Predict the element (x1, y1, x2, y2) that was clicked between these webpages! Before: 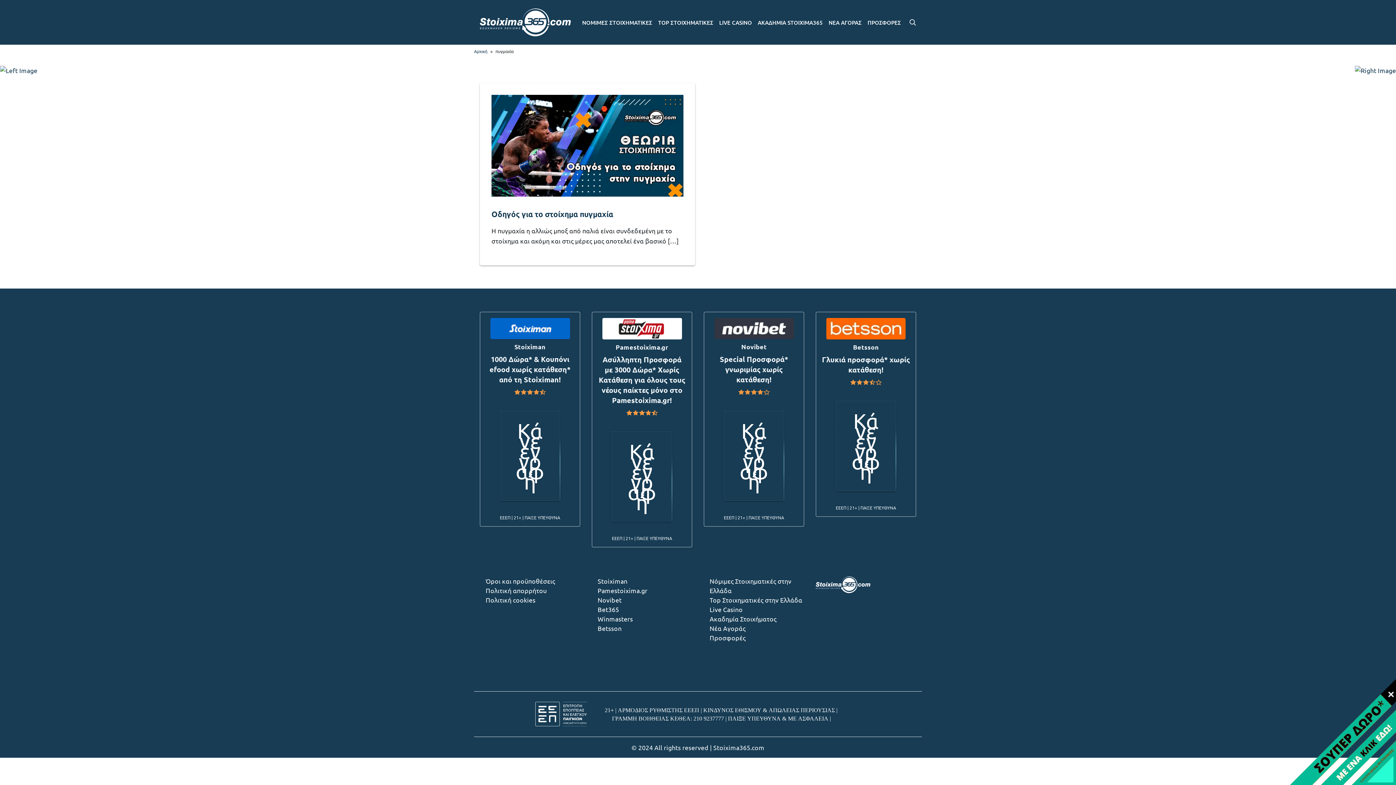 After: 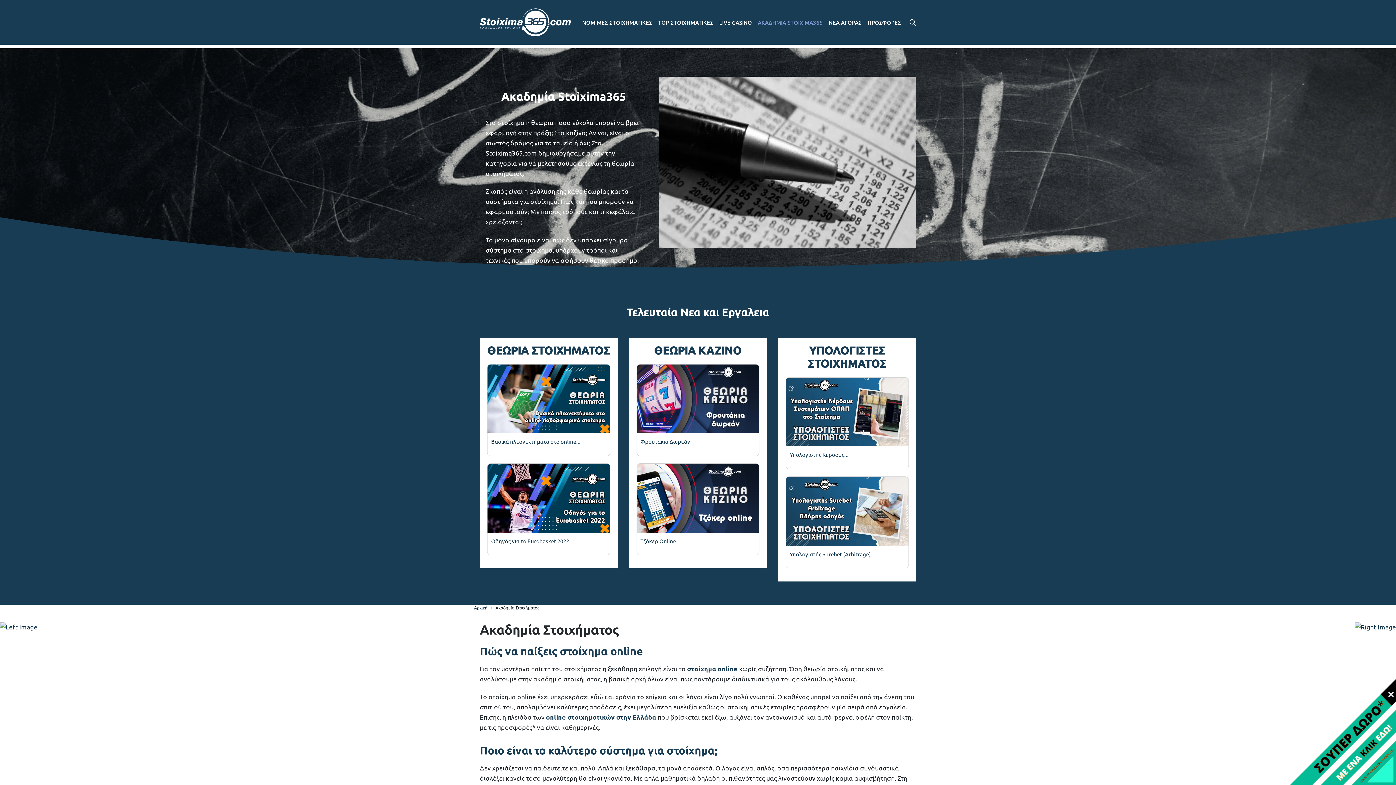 Action: bbox: (709, 615, 776, 622) label: Ακαδημία Στοιχήματος